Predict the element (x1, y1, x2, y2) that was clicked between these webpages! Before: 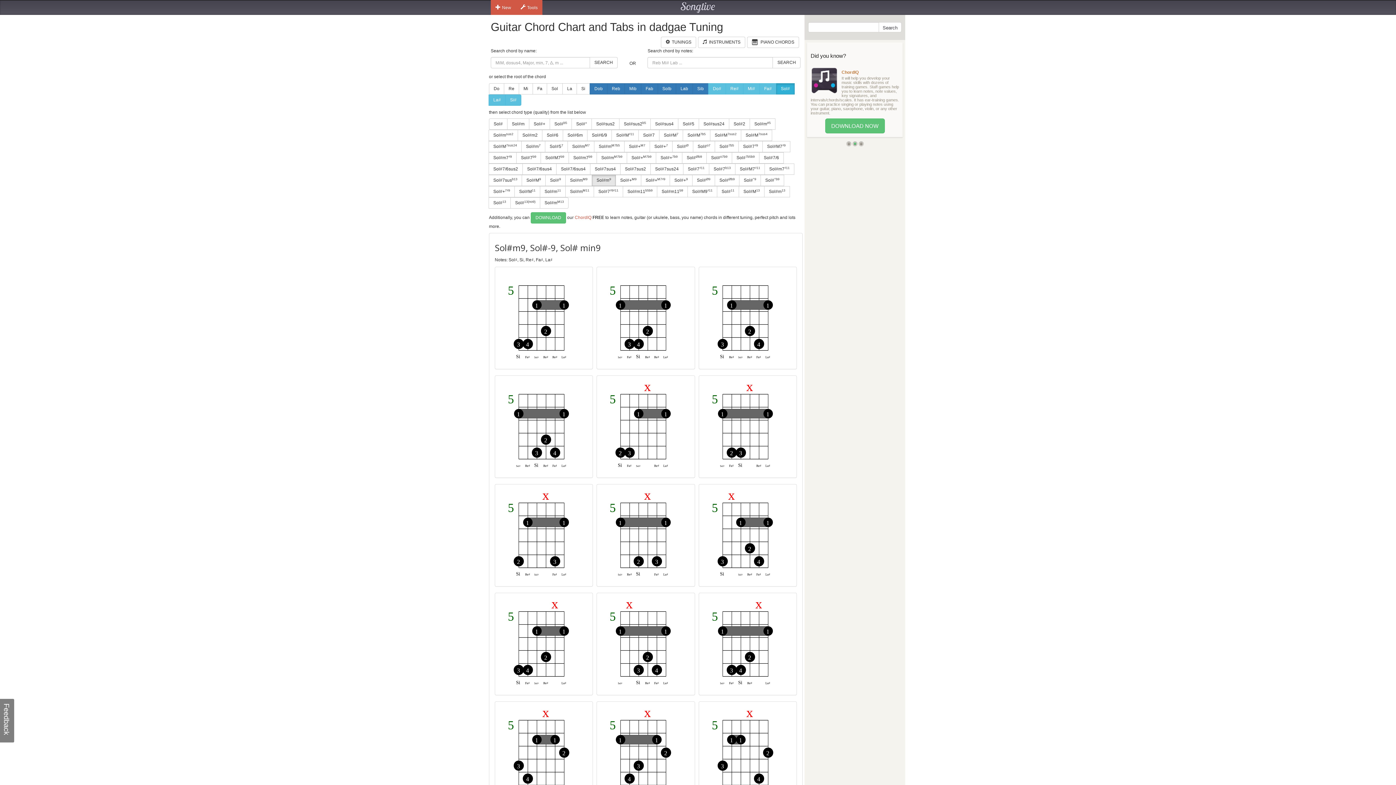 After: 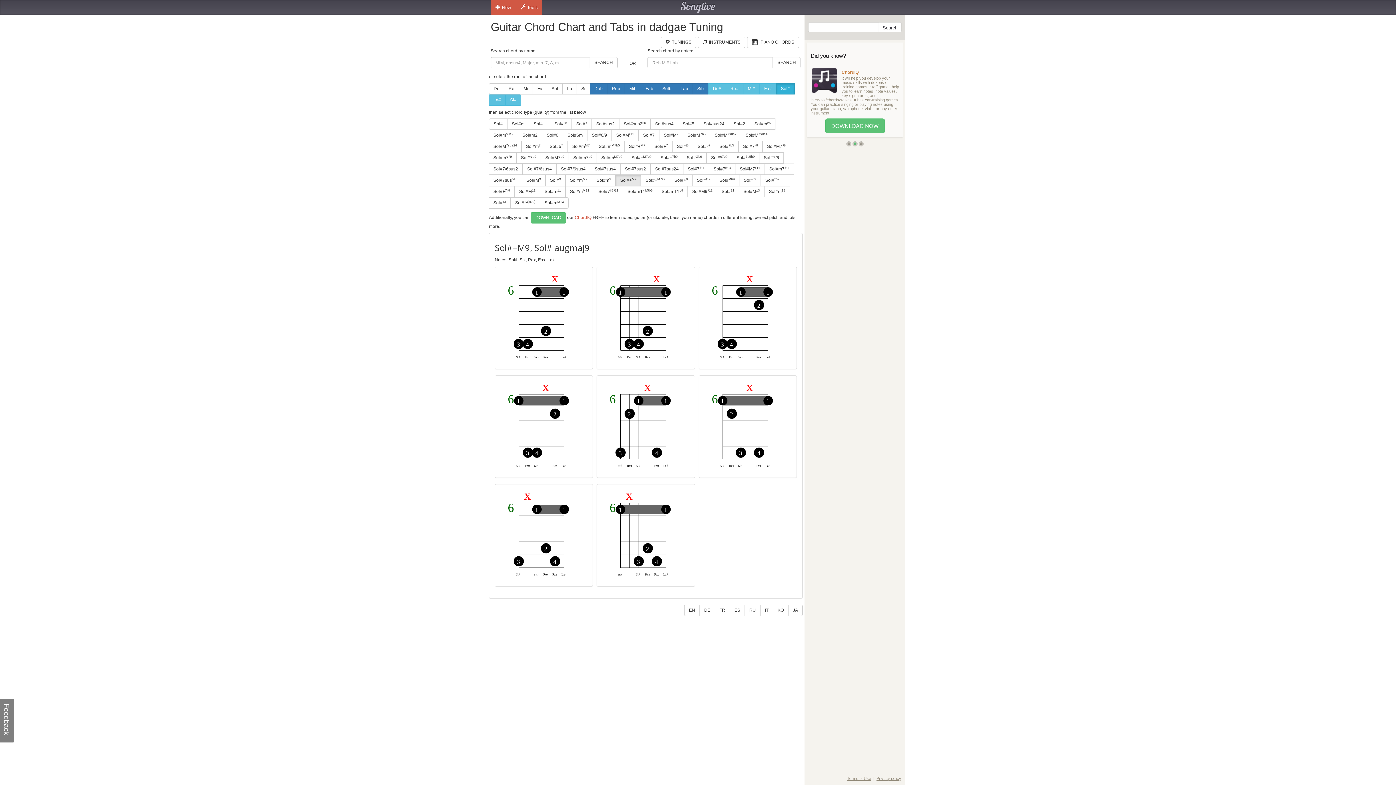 Action: label: Sol#+M9 bbox: (615, 174, 641, 186)